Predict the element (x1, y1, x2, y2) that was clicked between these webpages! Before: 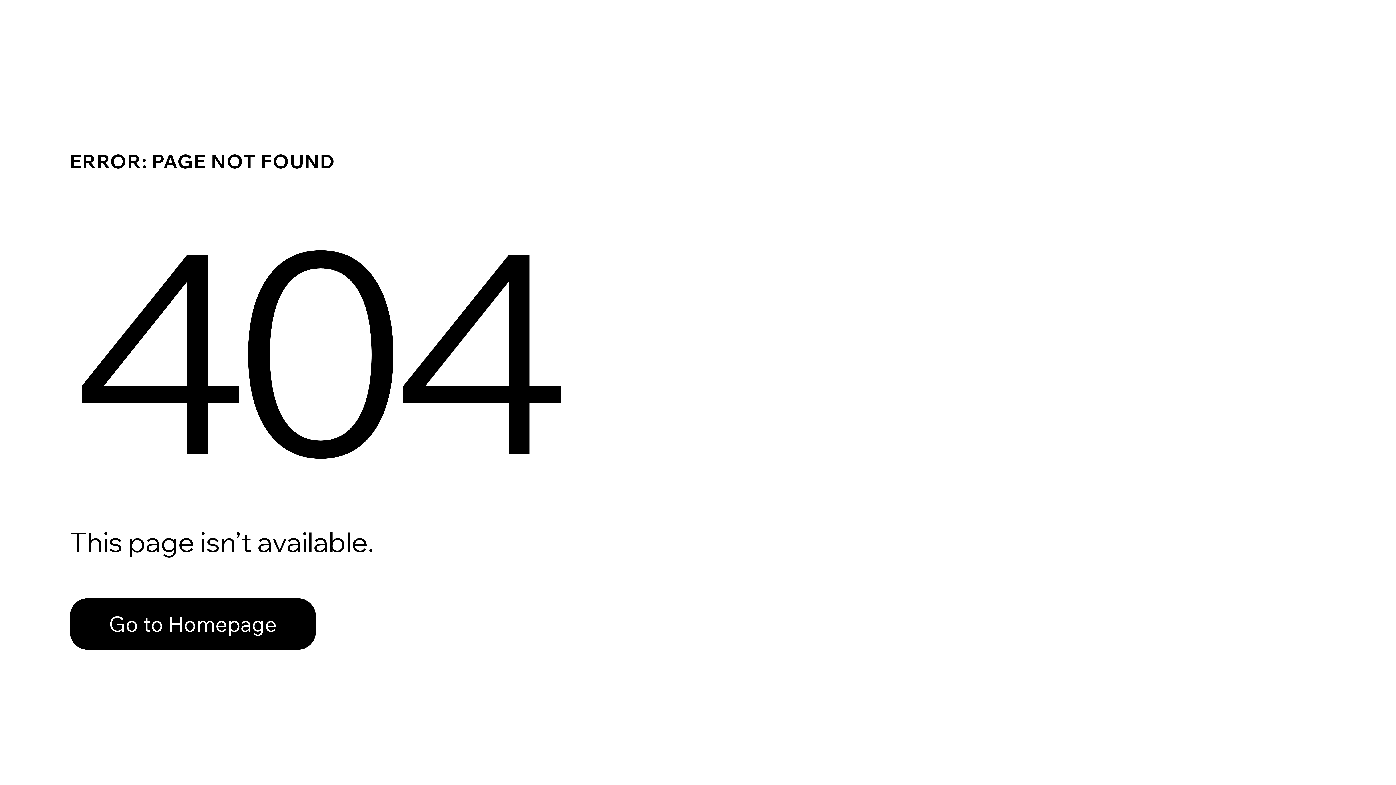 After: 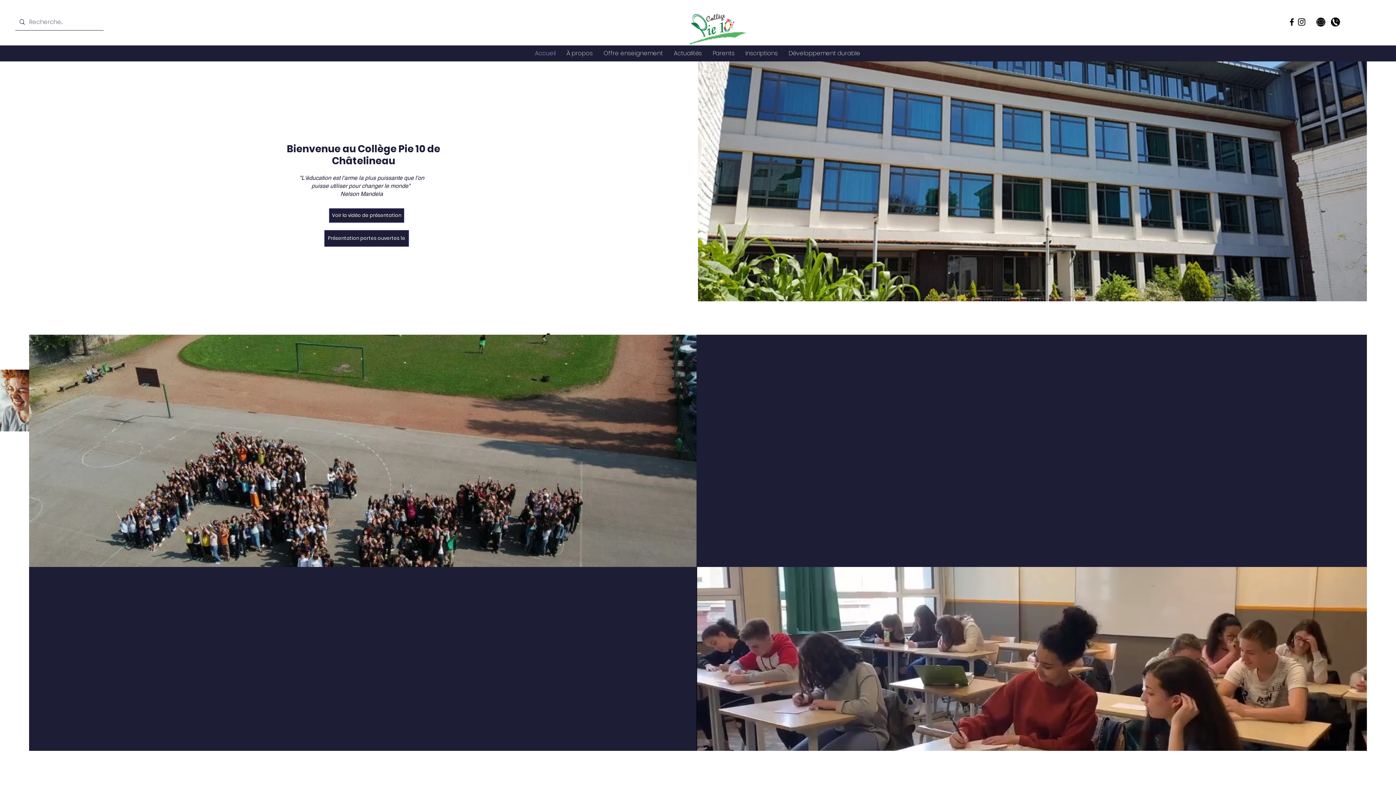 Action: label: Go to Homepage bbox: (69, 598, 316, 650)